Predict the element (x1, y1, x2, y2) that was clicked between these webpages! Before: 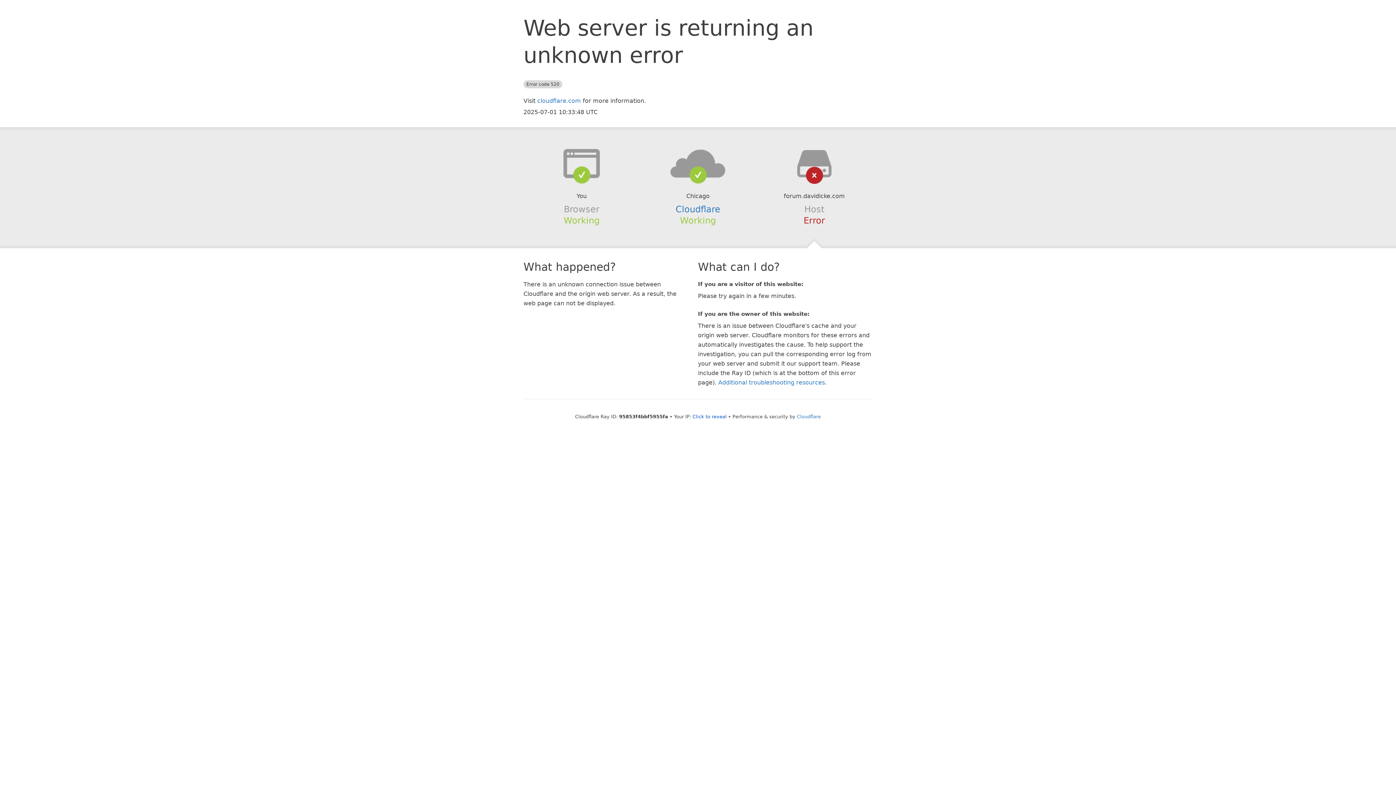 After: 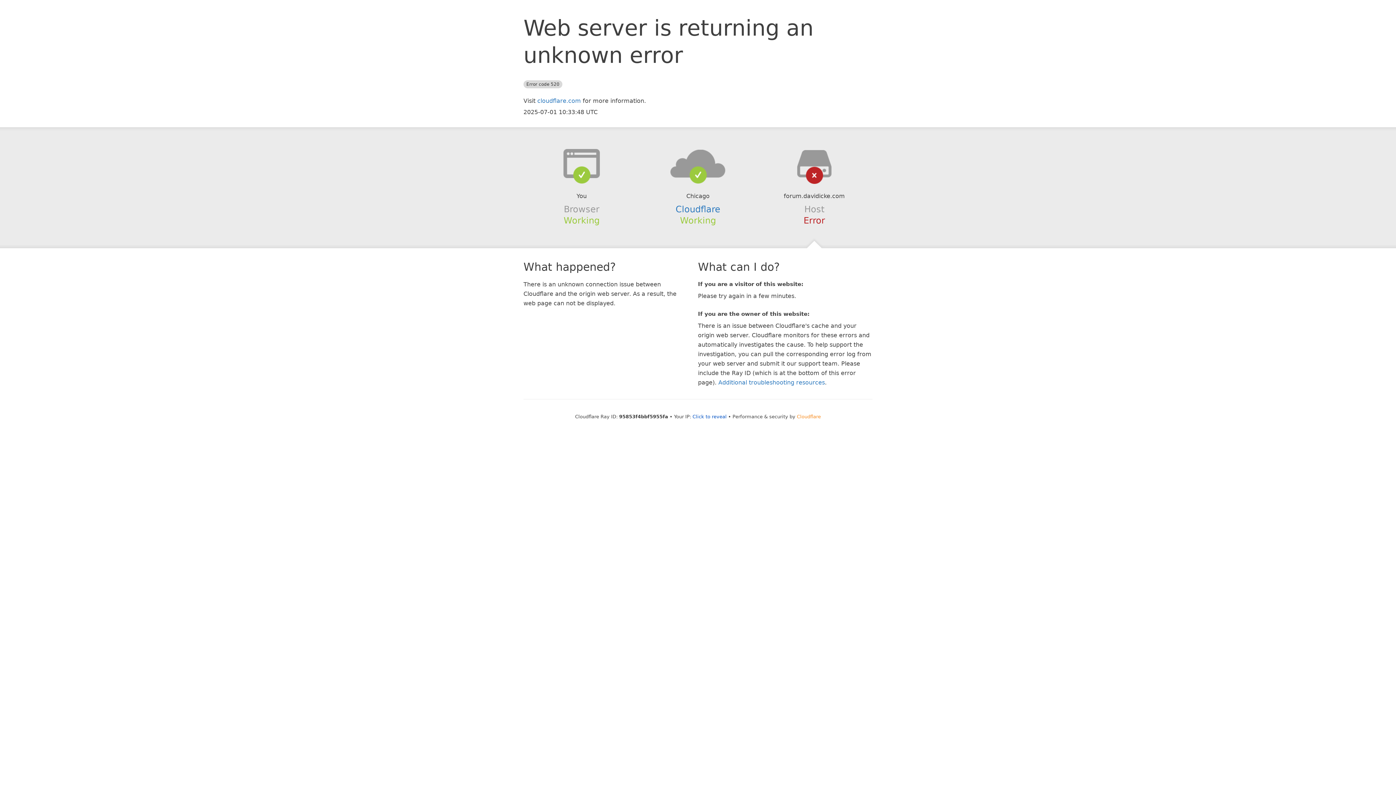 Action: bbox: (797, 414, 821, 419) label: Cloudflare